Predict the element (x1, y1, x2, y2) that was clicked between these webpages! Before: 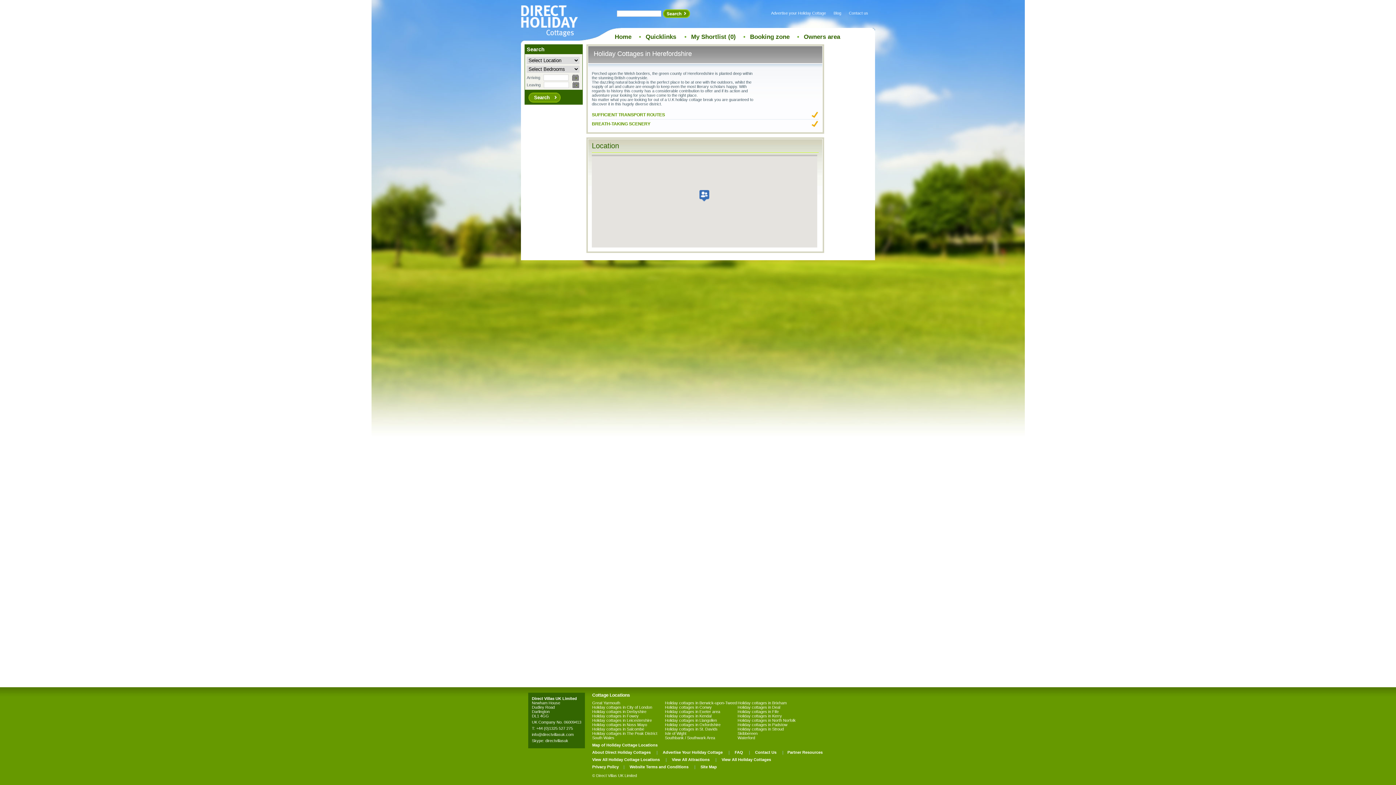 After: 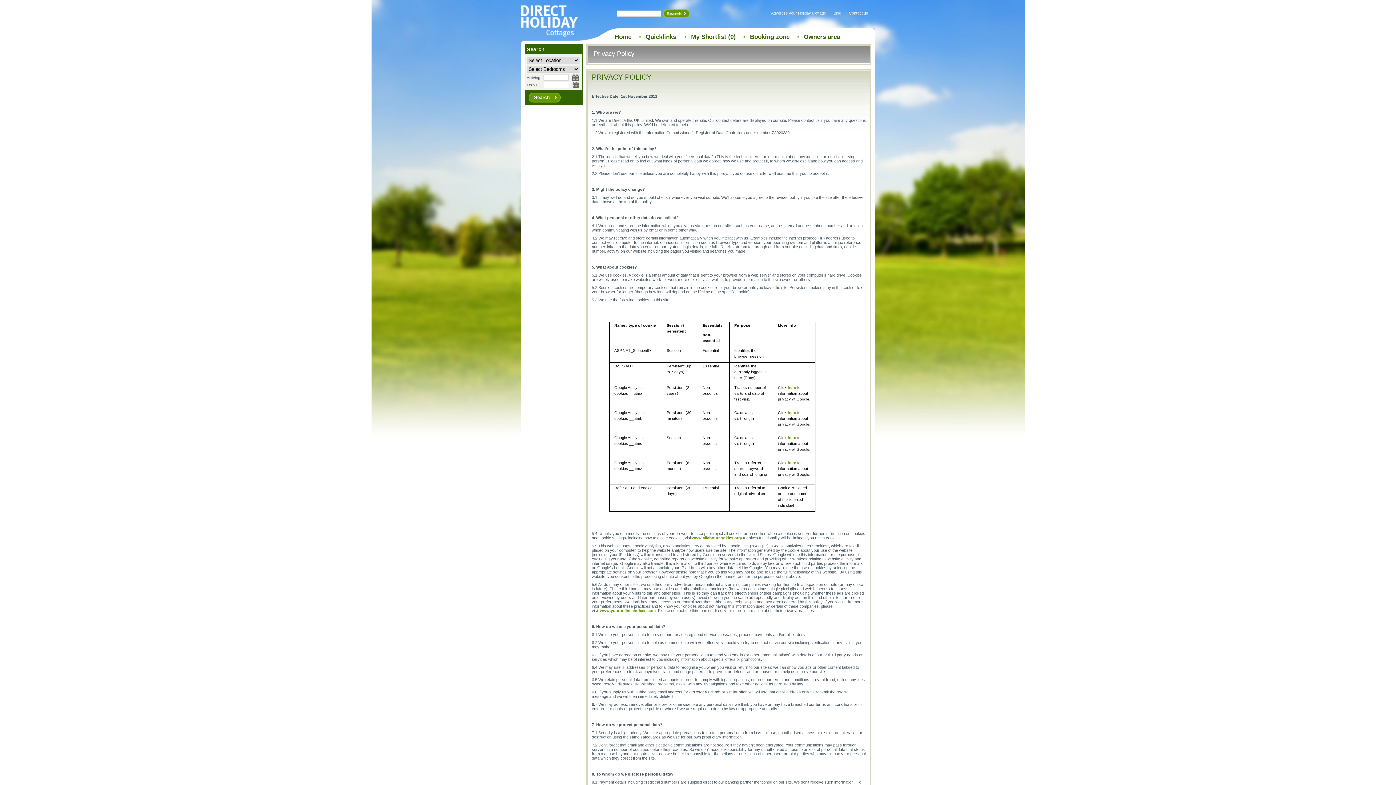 Action: label: Privacy Policy bbox: (592, 765, 618, 769)